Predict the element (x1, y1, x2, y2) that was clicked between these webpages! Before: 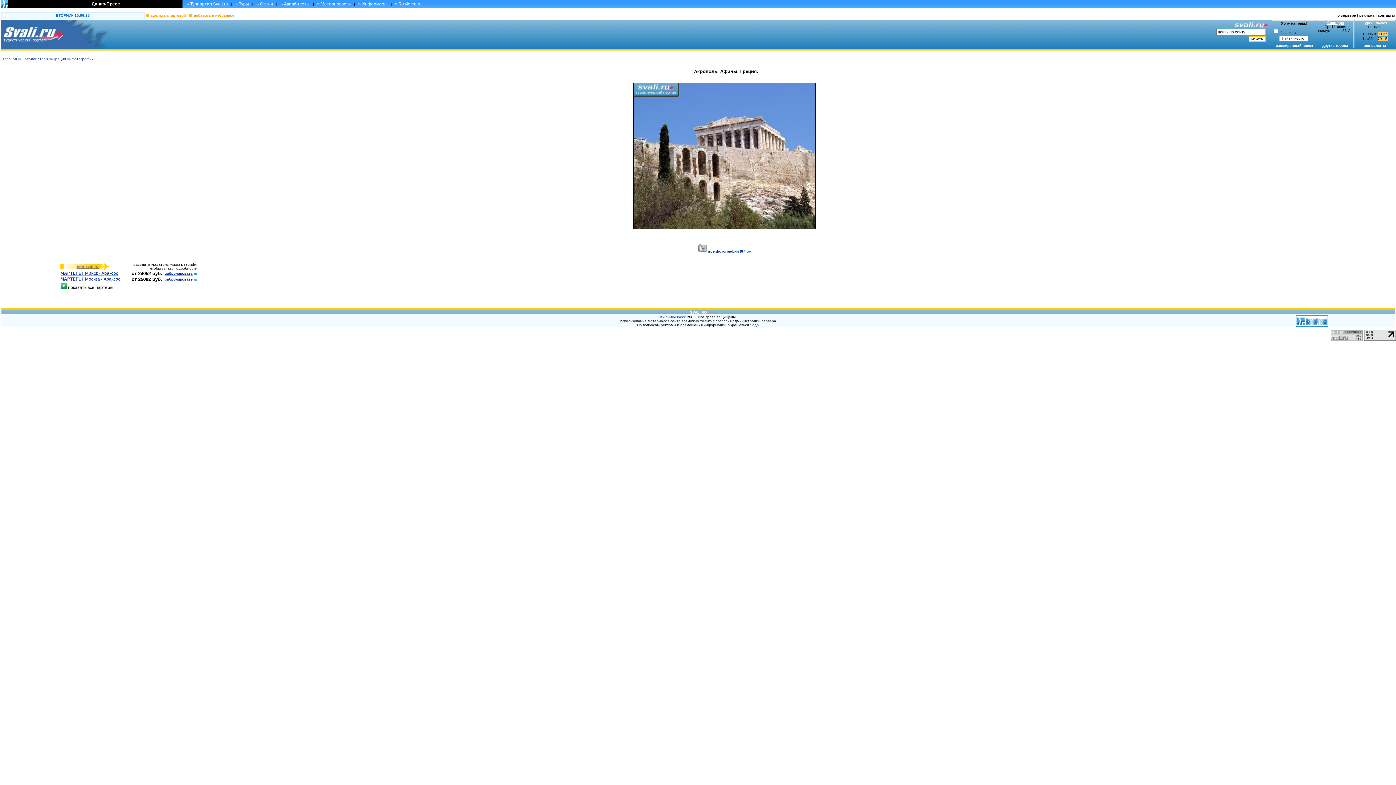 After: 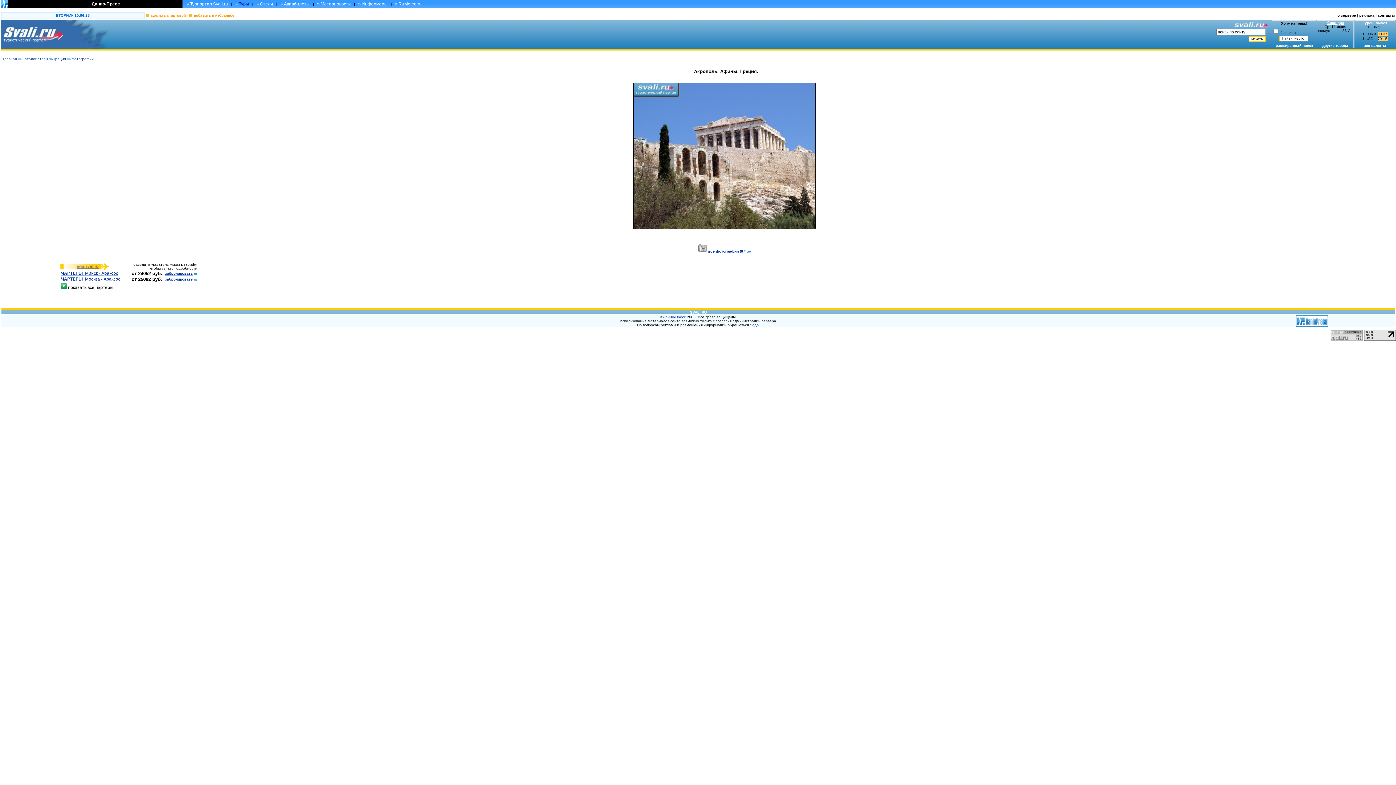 Action: bbox: (238, 1, 249, 6) label: Туры